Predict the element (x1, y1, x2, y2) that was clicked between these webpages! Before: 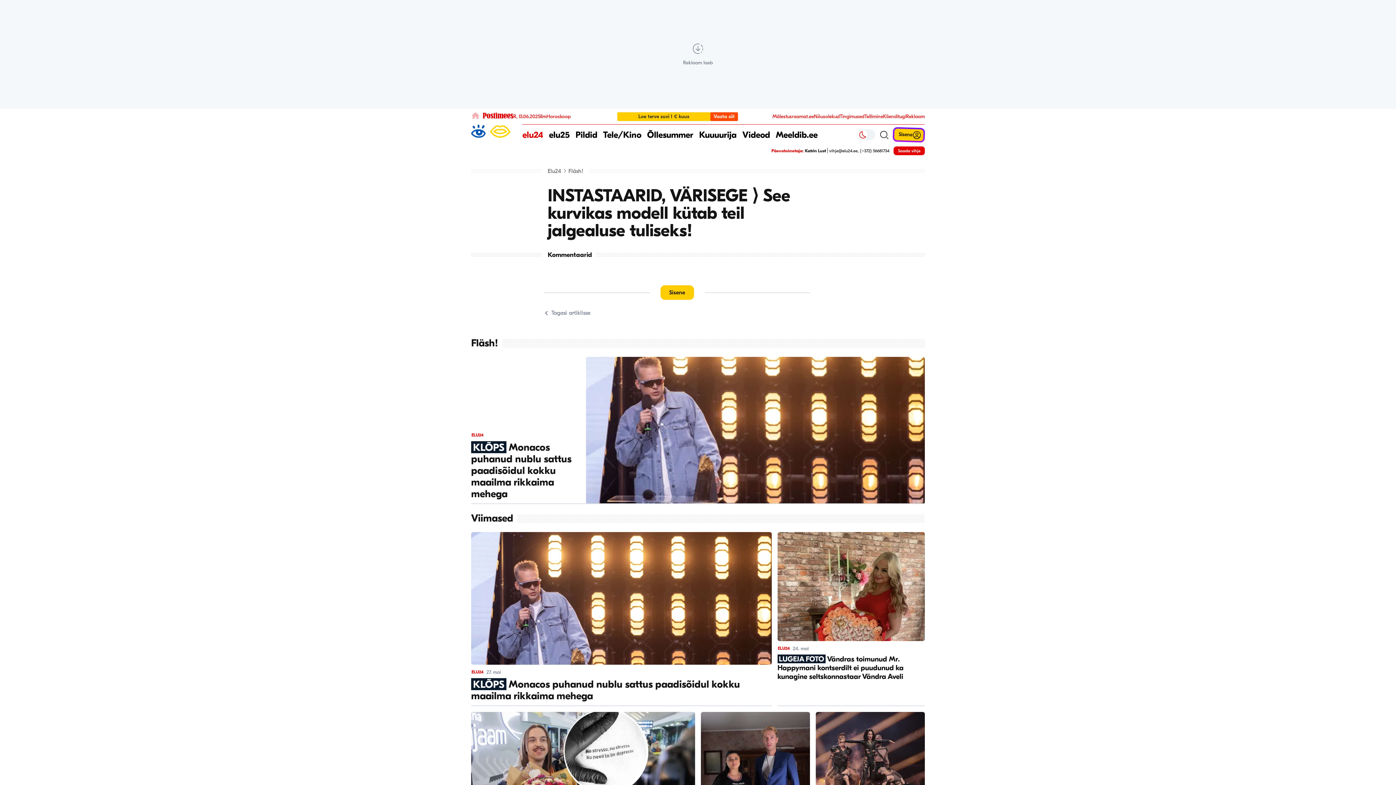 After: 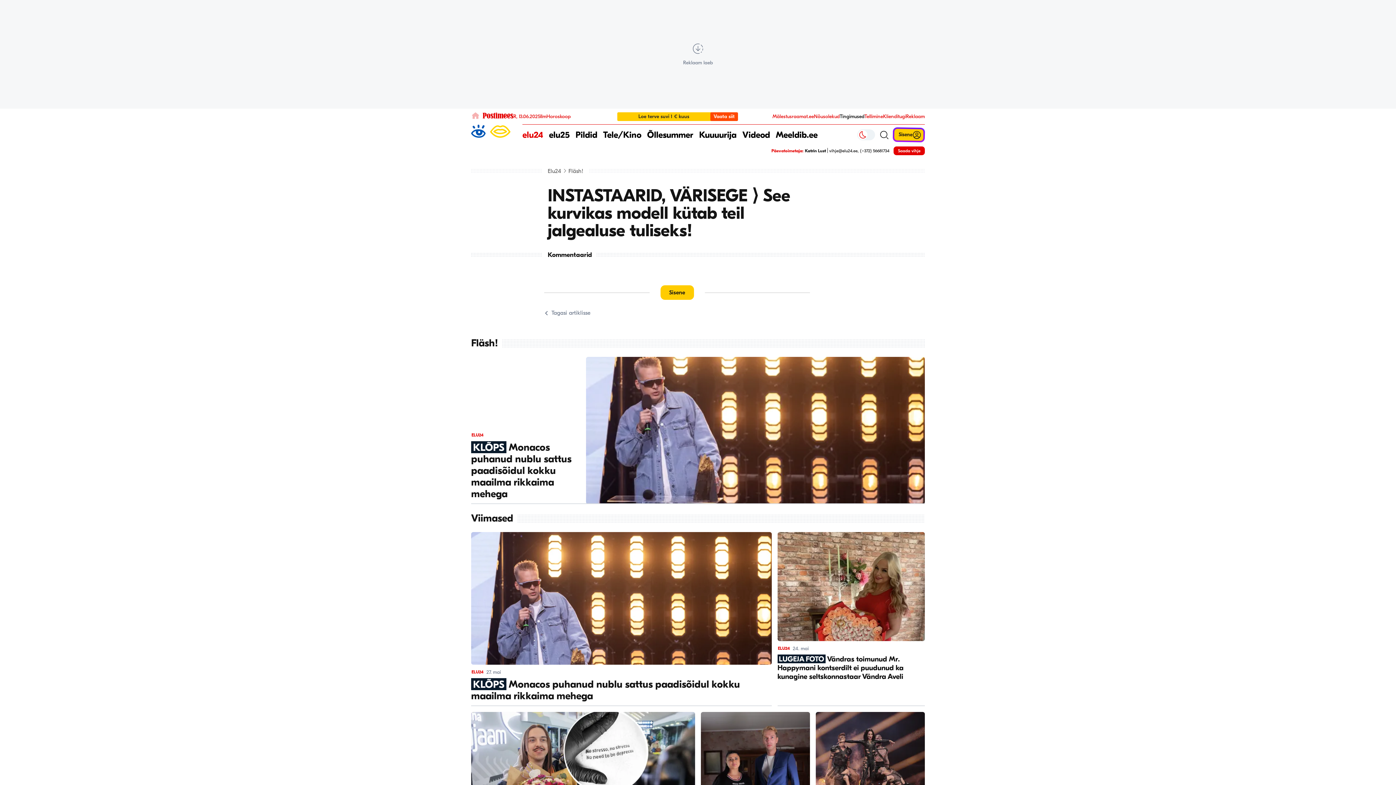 Action: bbox: (840, 113, 864, 119) label: Tingimused